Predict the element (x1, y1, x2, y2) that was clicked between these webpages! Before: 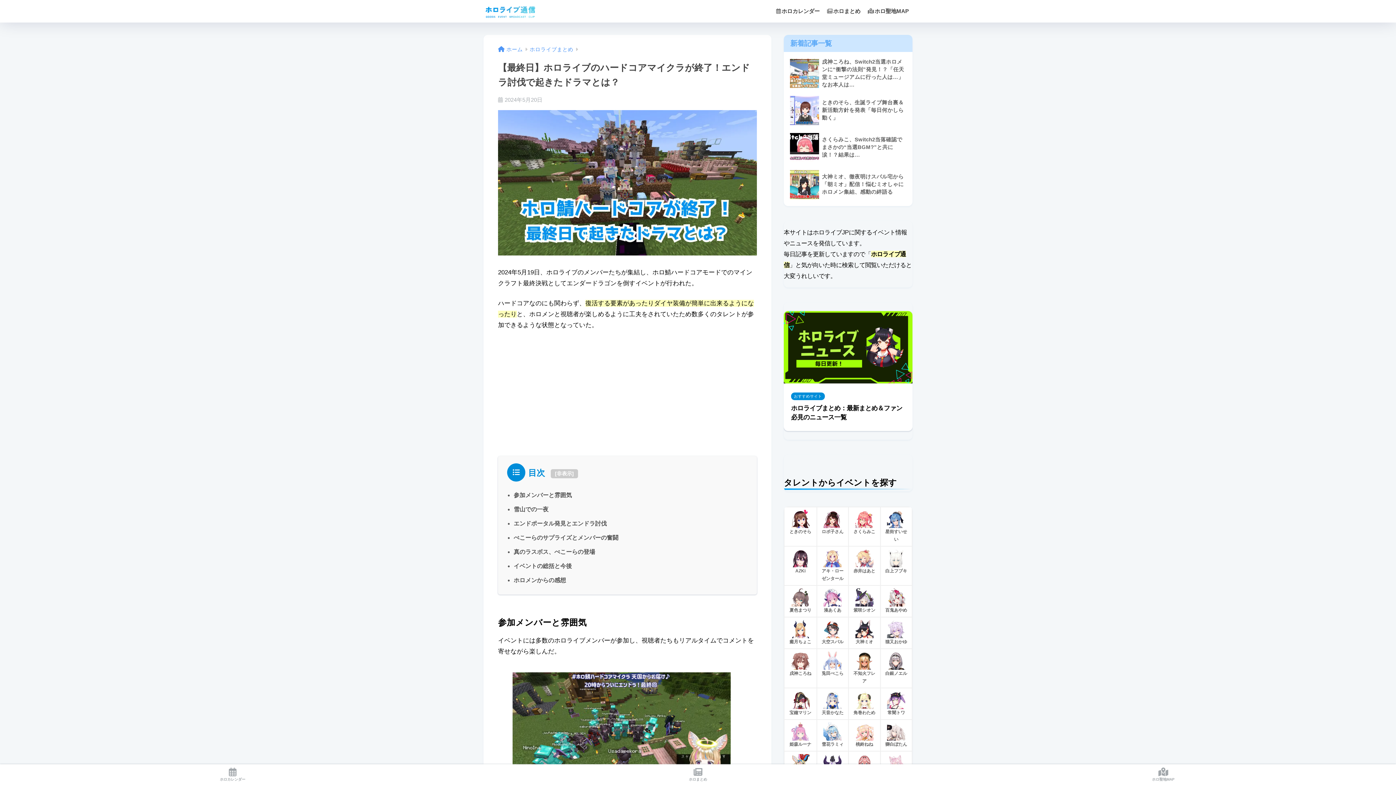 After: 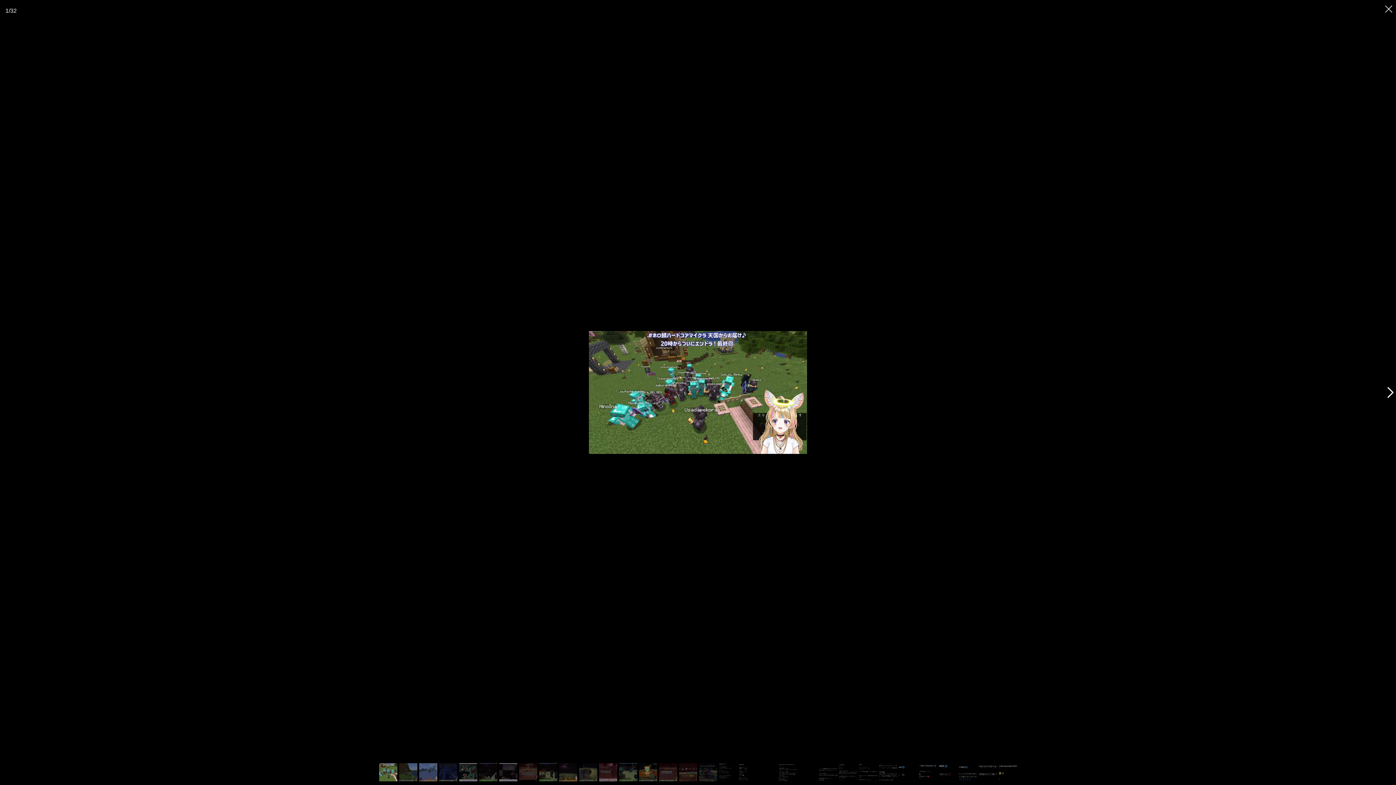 Action: bbox: (512, 666, 730, 801)